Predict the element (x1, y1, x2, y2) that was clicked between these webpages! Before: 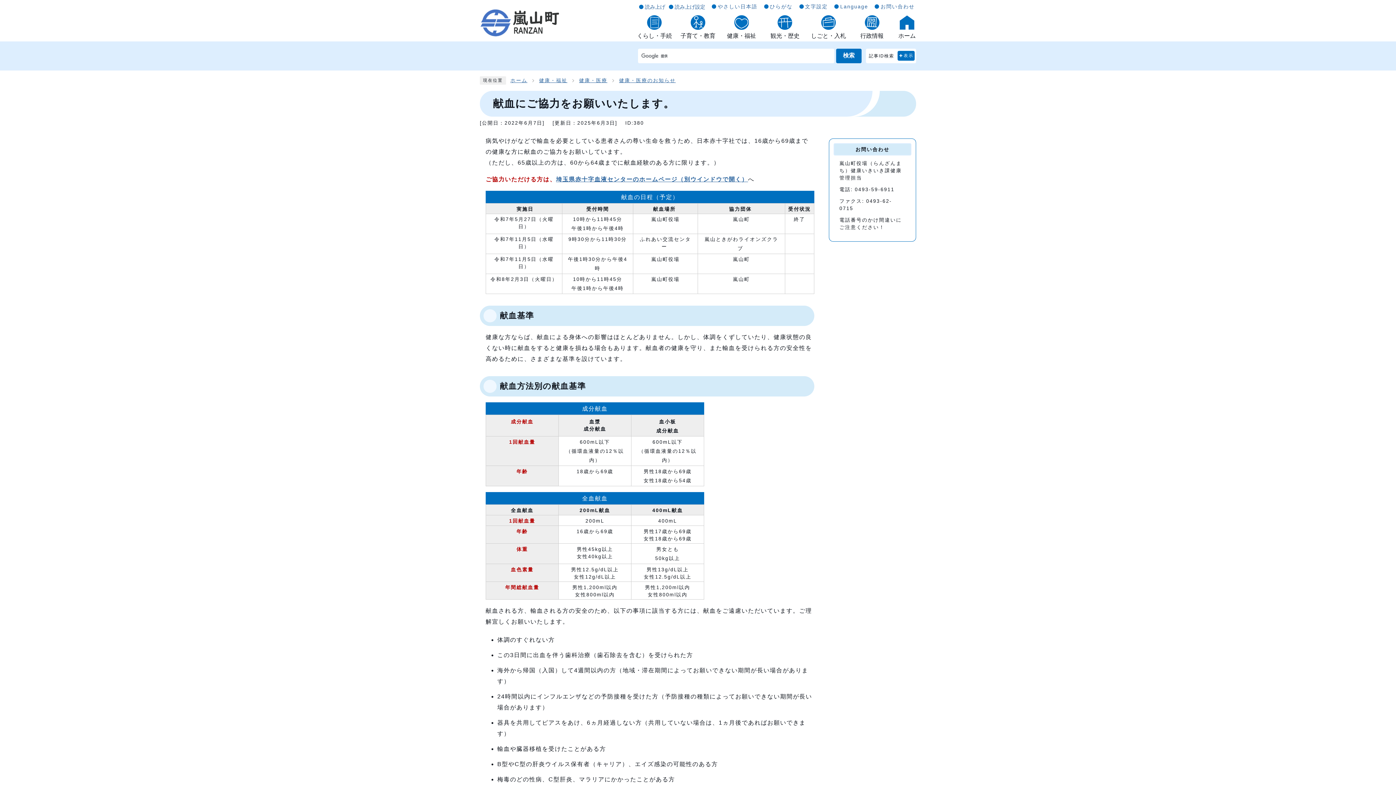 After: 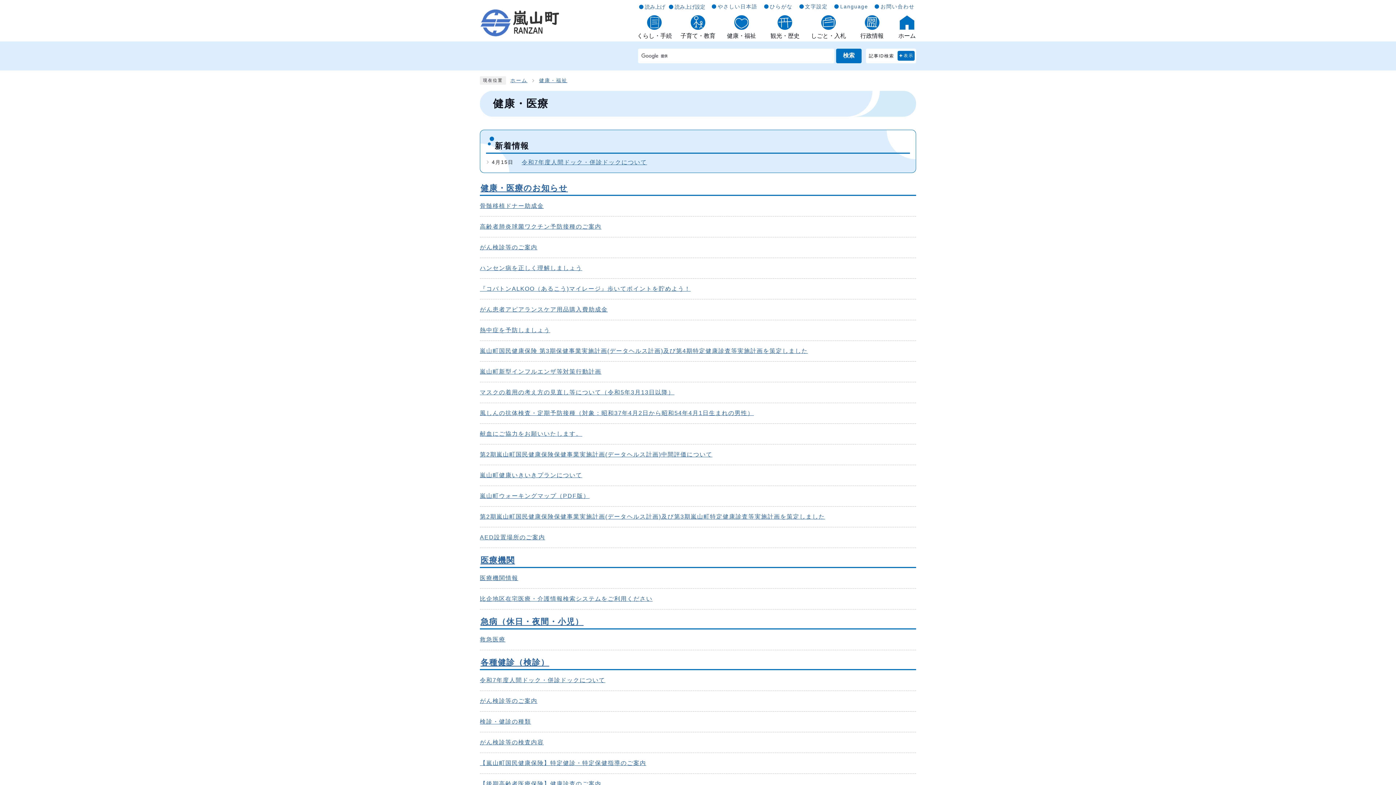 Action: label: 健康・医療 bbox: (579, 77, 607, 83)